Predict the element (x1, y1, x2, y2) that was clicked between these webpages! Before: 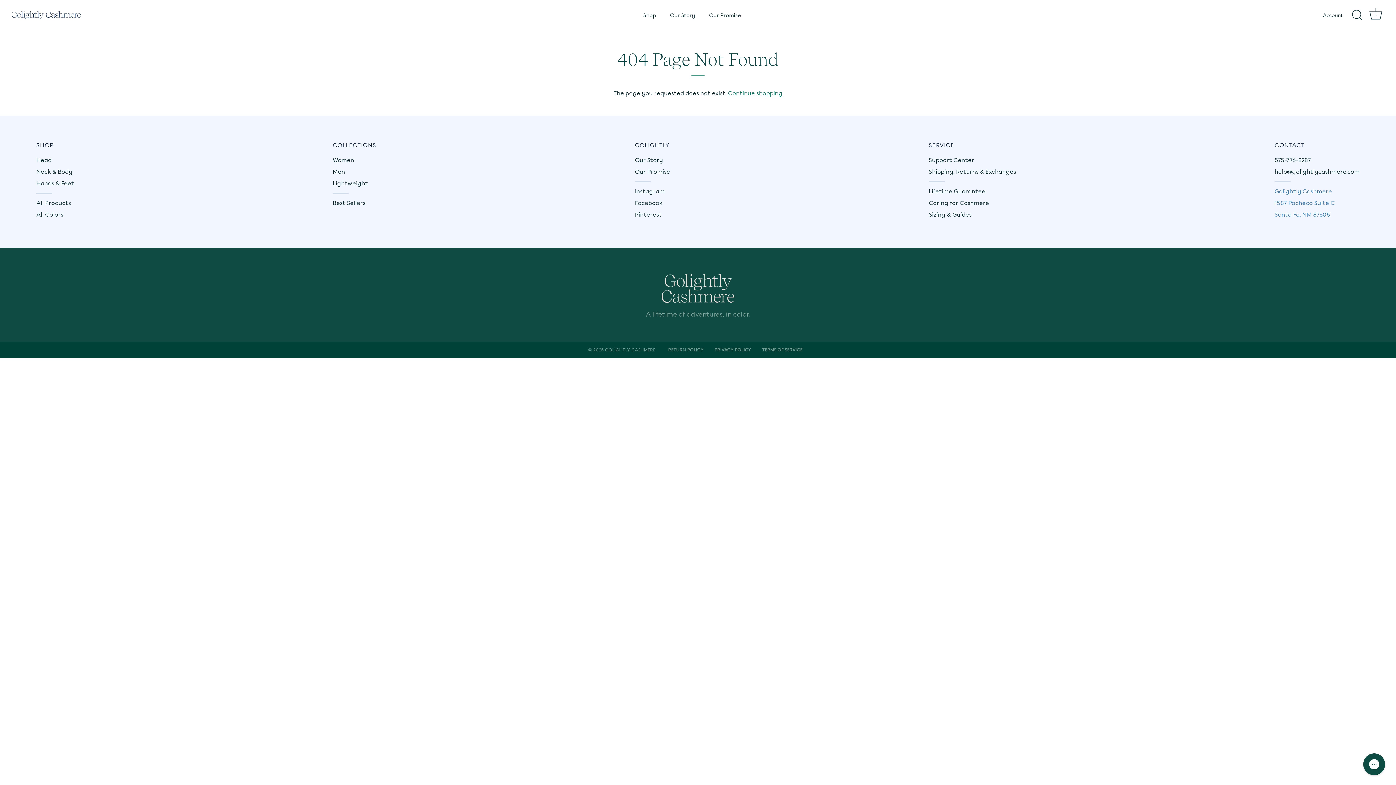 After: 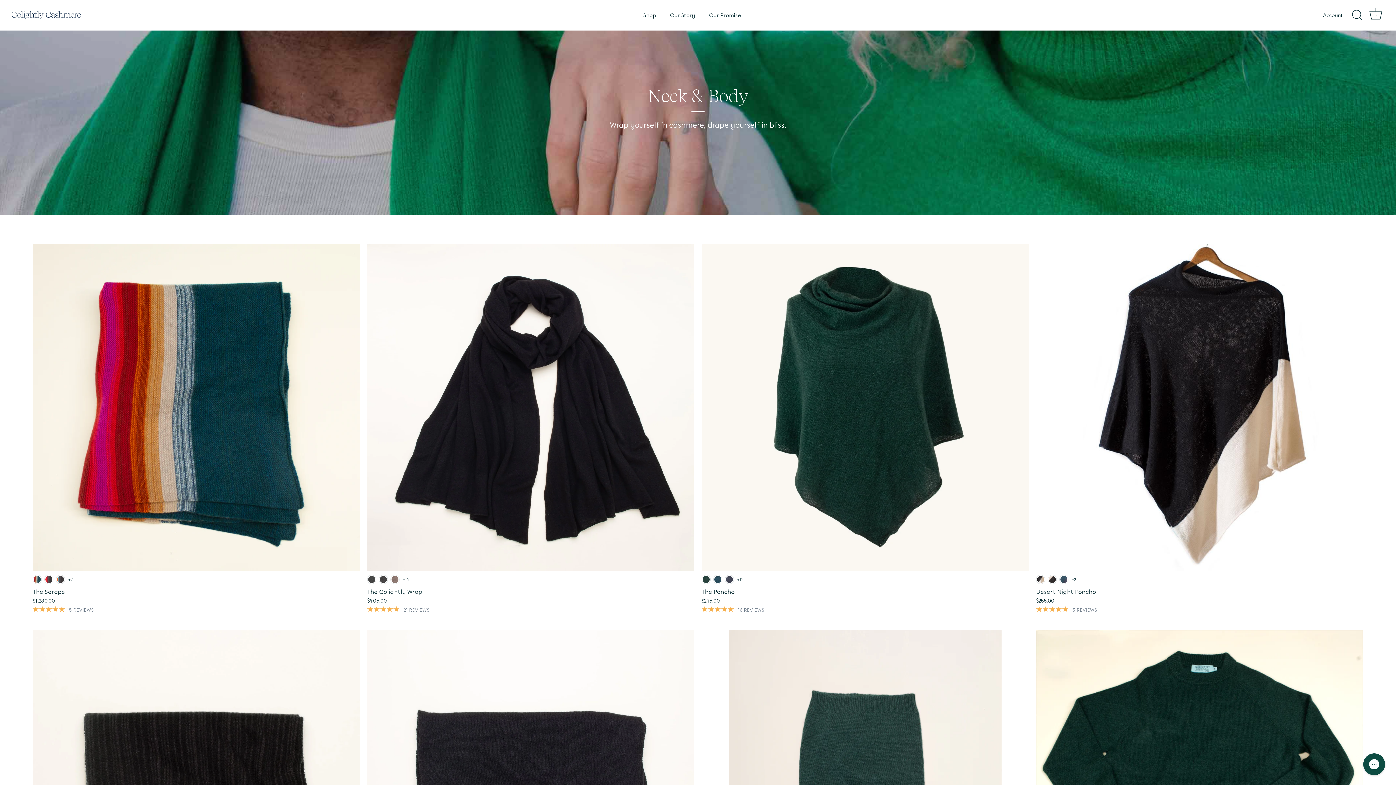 Action: label: Neck & Body bbox: (36, 168, 72, 175)